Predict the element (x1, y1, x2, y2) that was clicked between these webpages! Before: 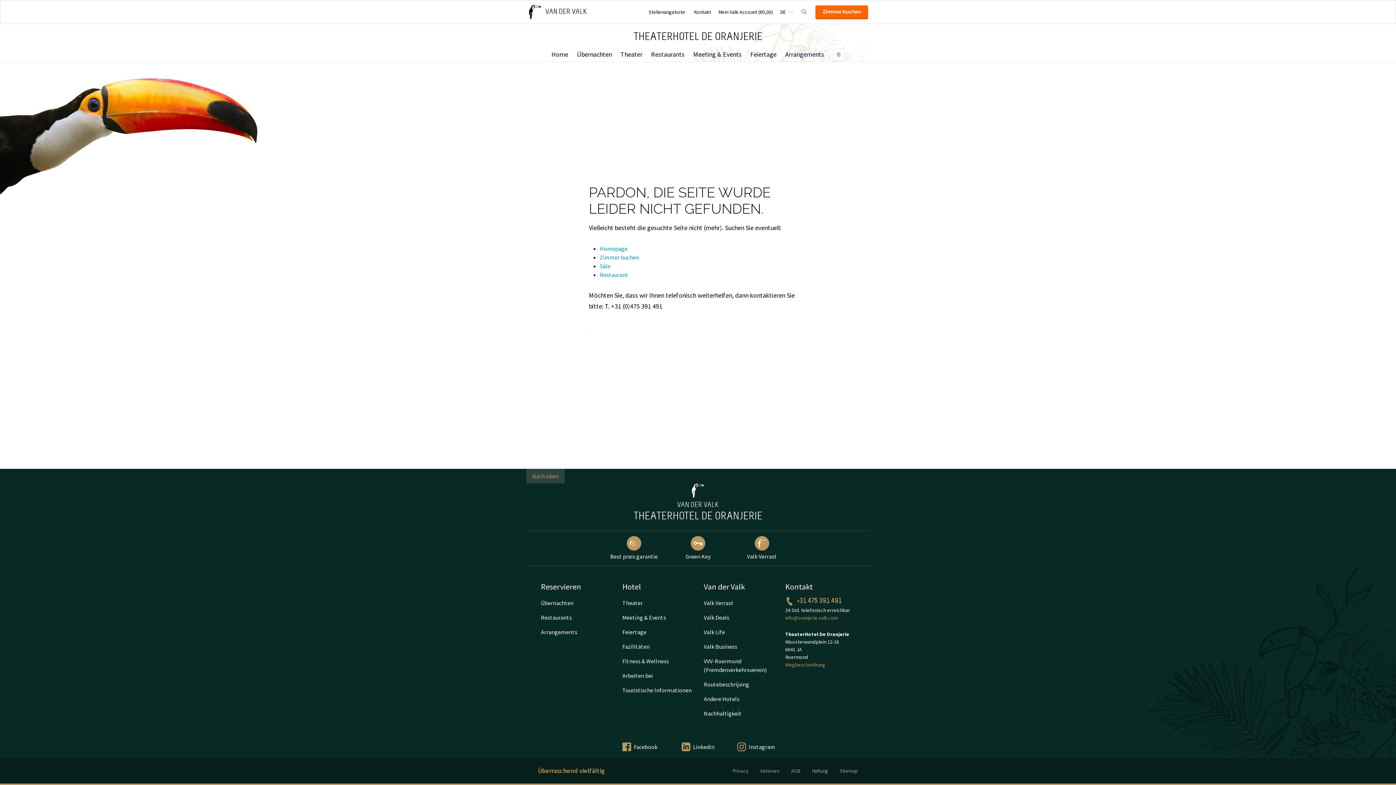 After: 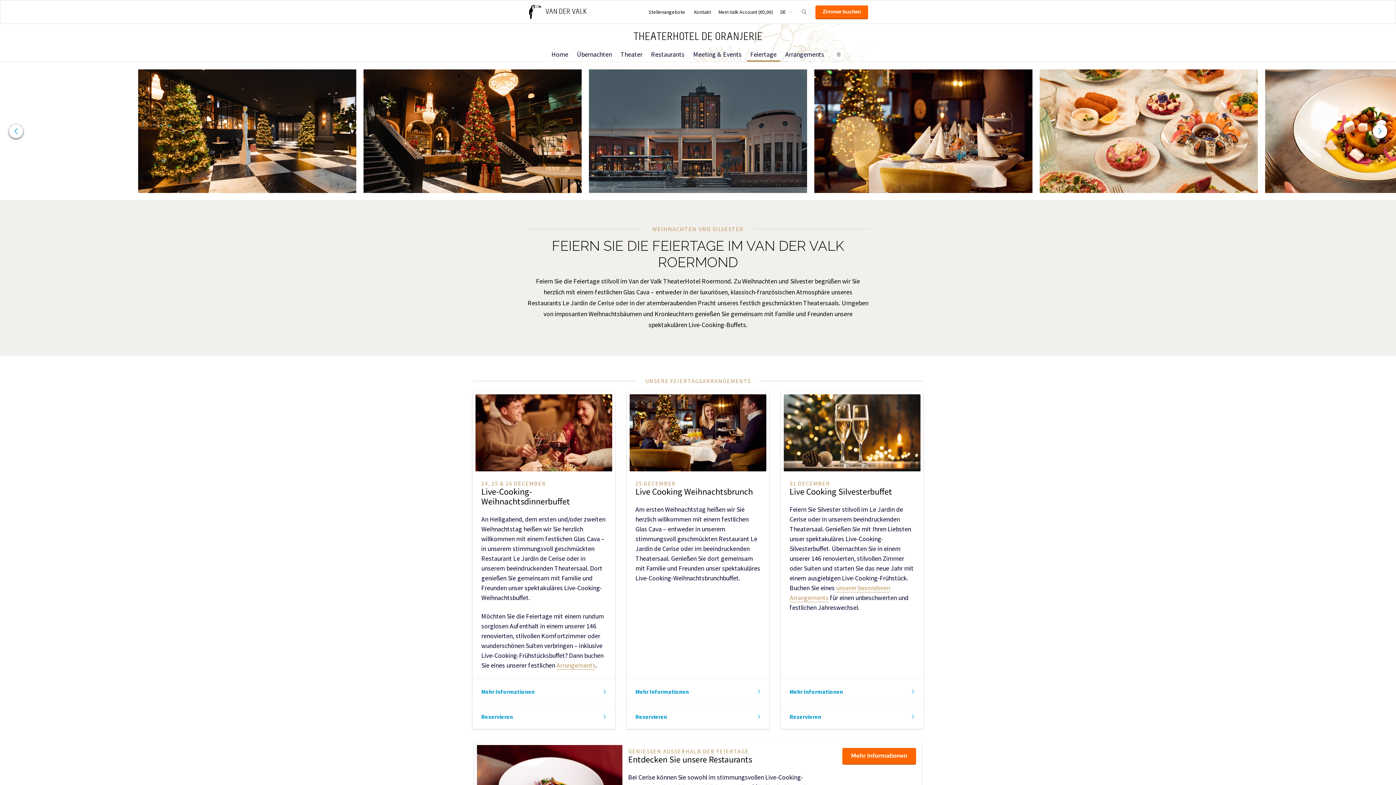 Action: bbox: (746, 47, 780, 61) label: Feiertage